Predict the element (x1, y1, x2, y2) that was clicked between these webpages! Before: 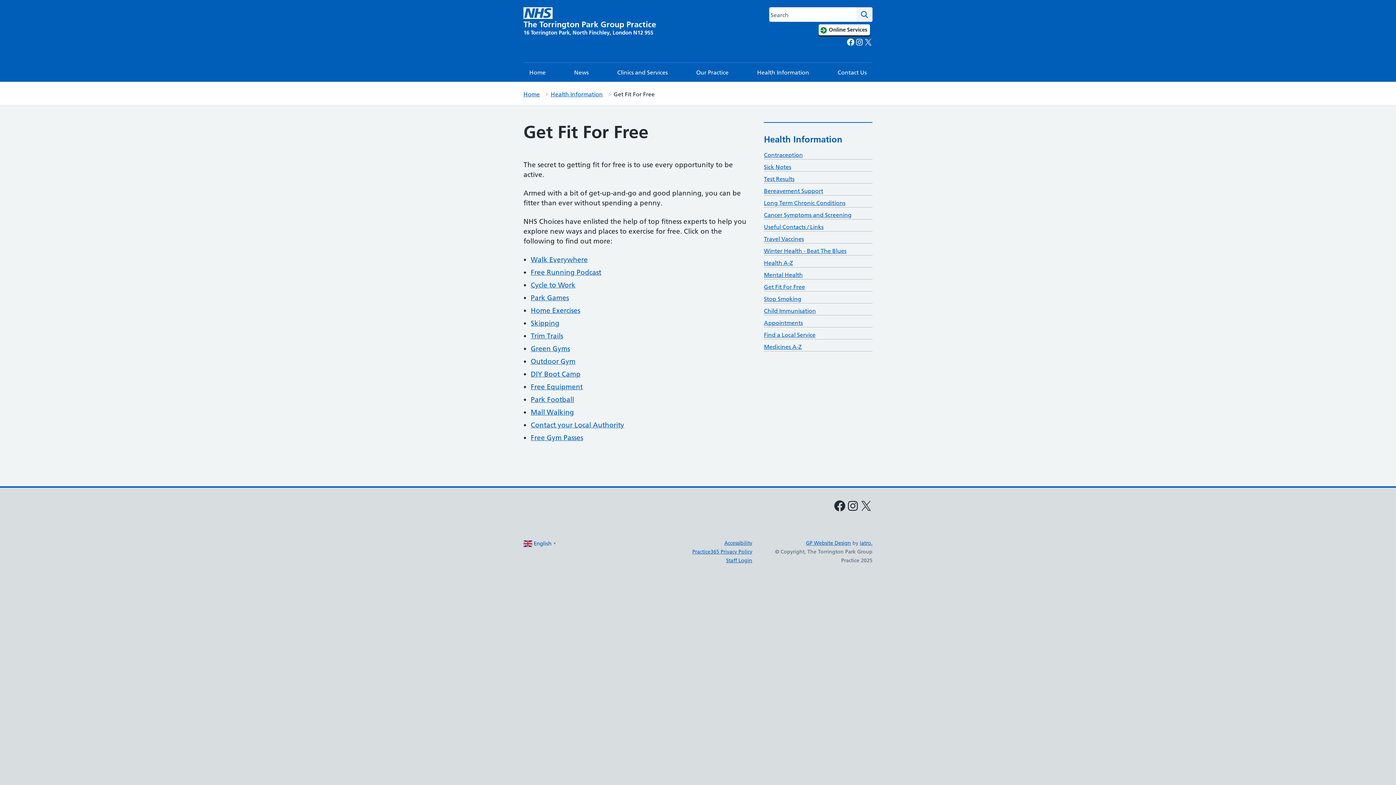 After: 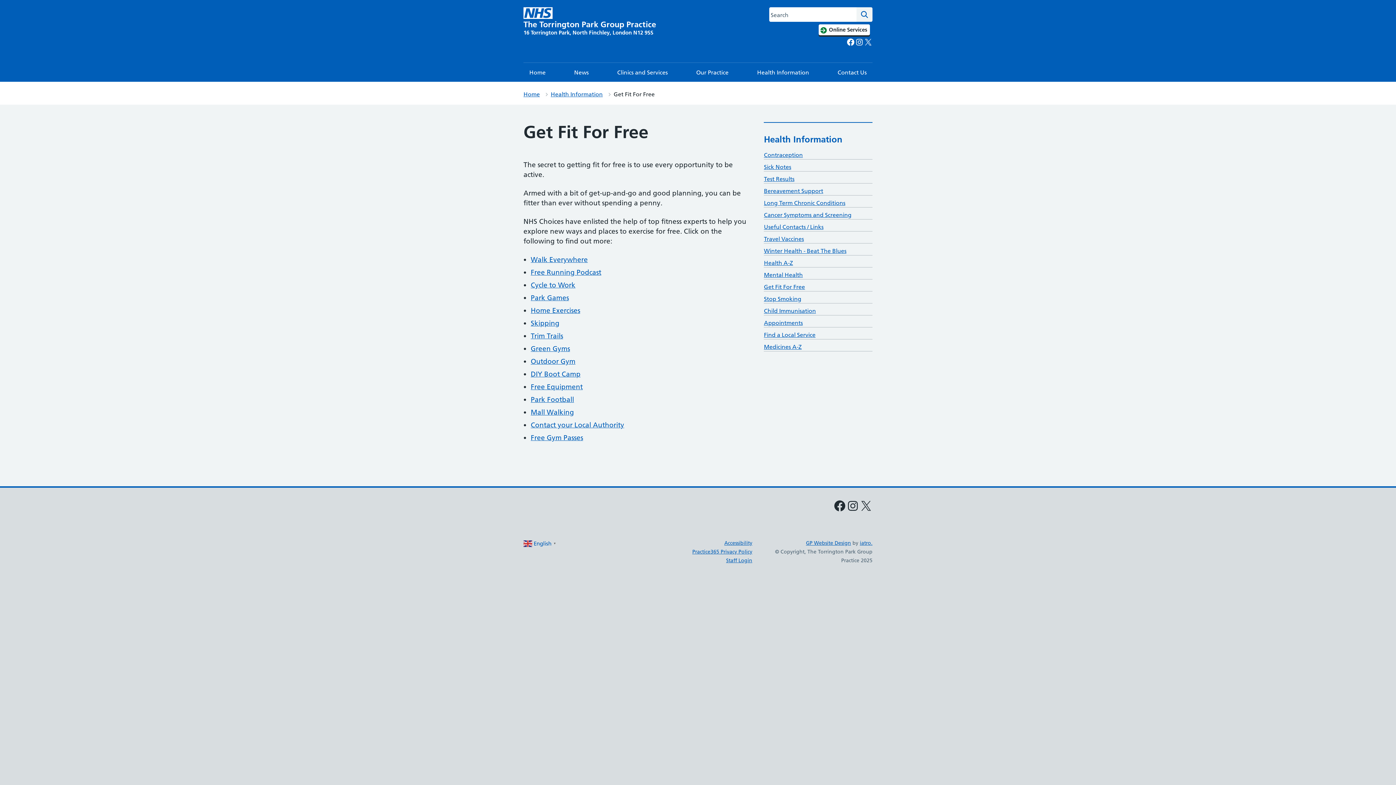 Action: bbox: (764, 283, 805, 290) label: Get Fit For Free